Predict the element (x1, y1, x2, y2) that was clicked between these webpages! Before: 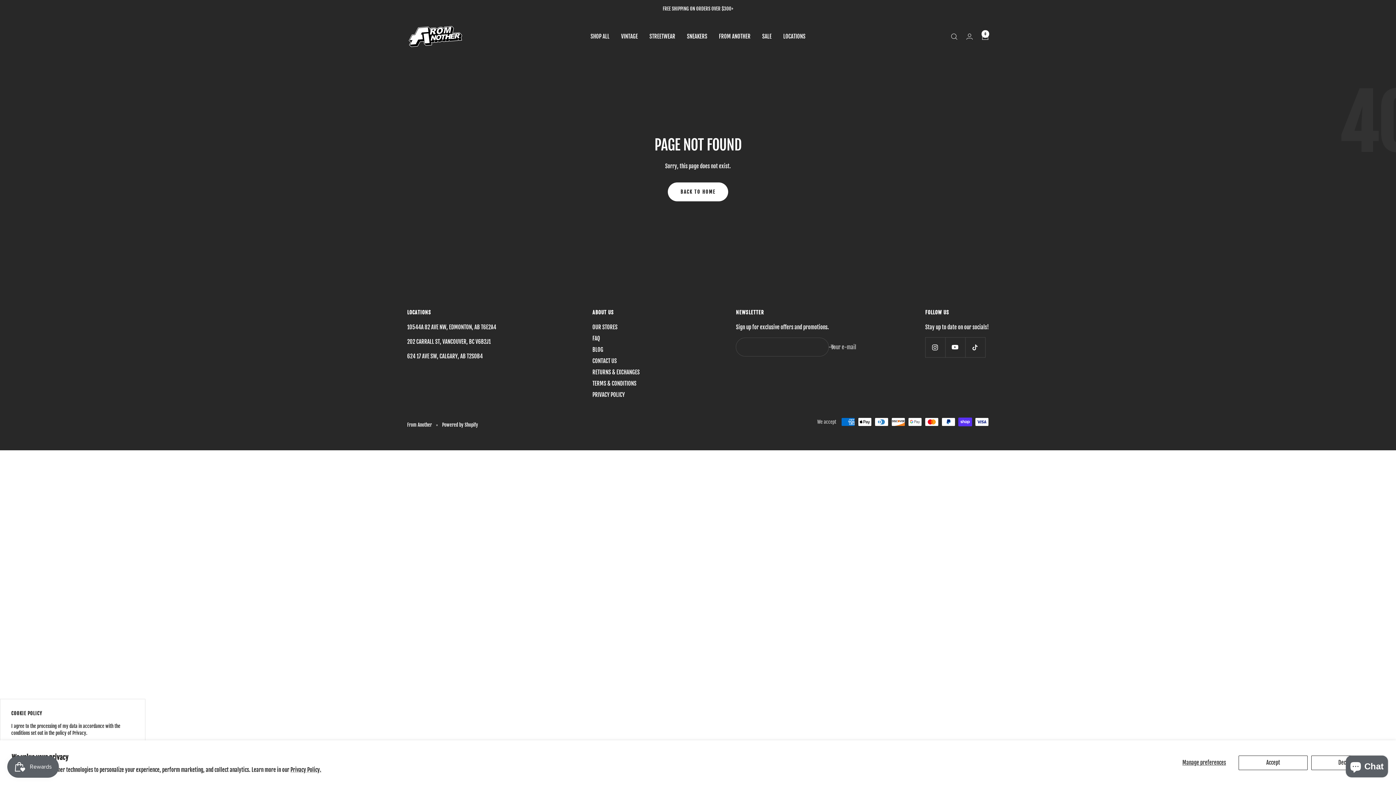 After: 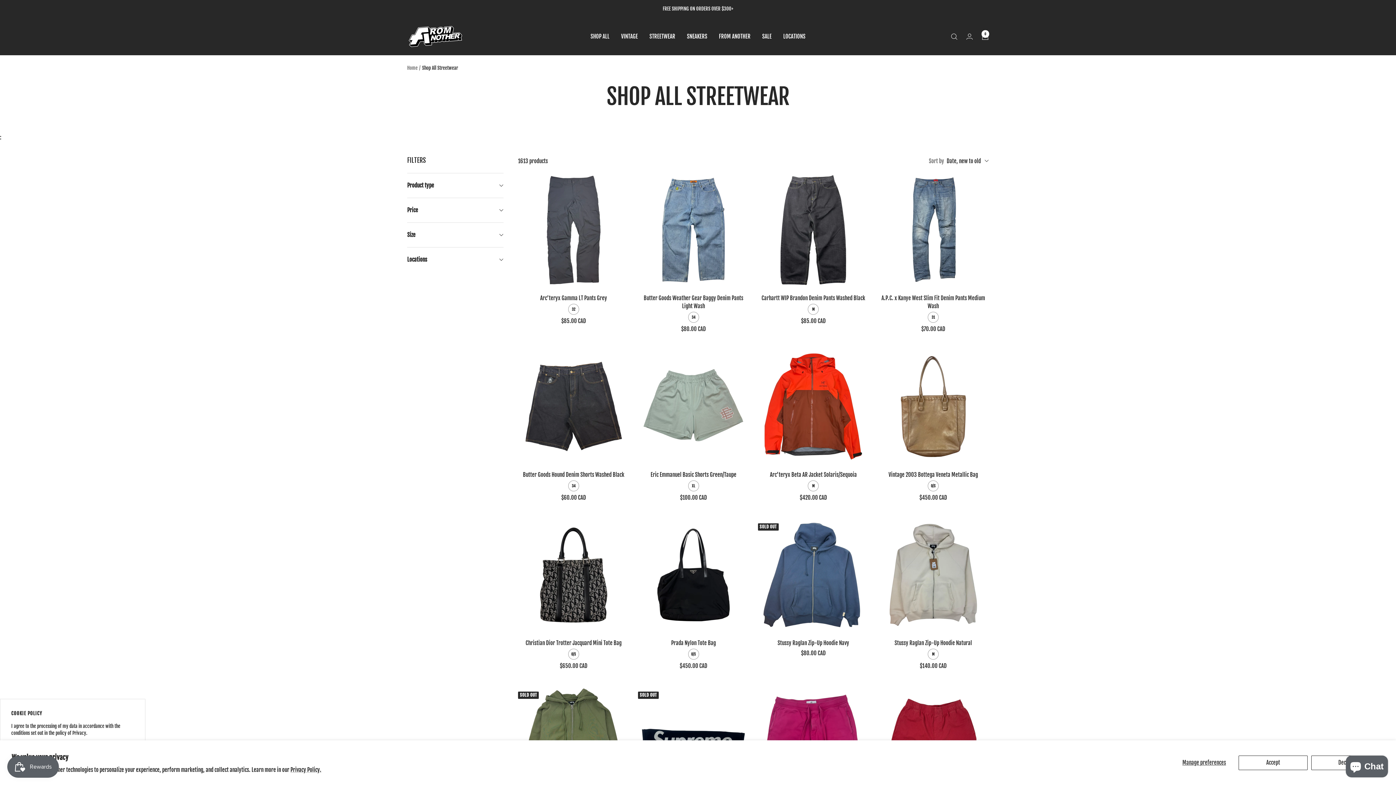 Action: label: STREETWEAR bbox: (649, 32, 675, 41)